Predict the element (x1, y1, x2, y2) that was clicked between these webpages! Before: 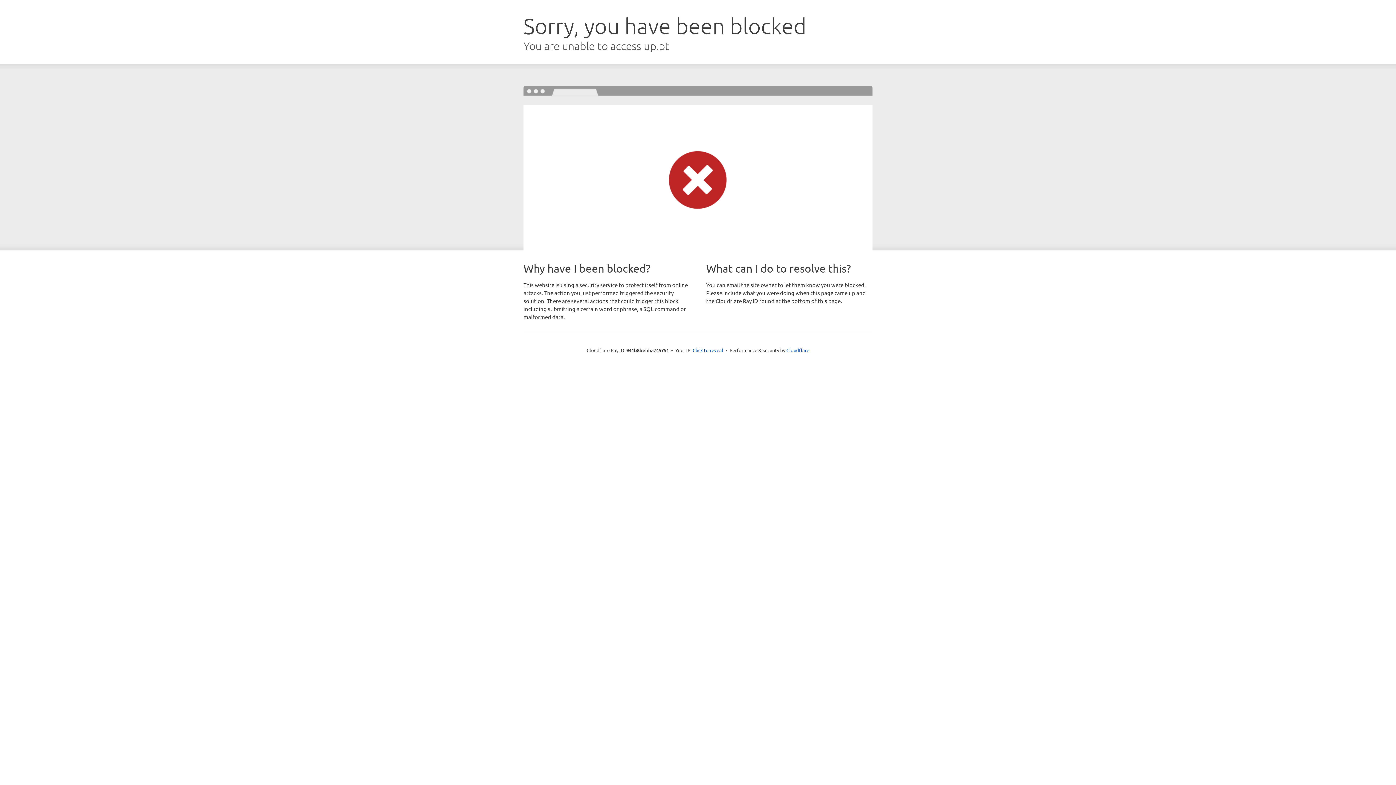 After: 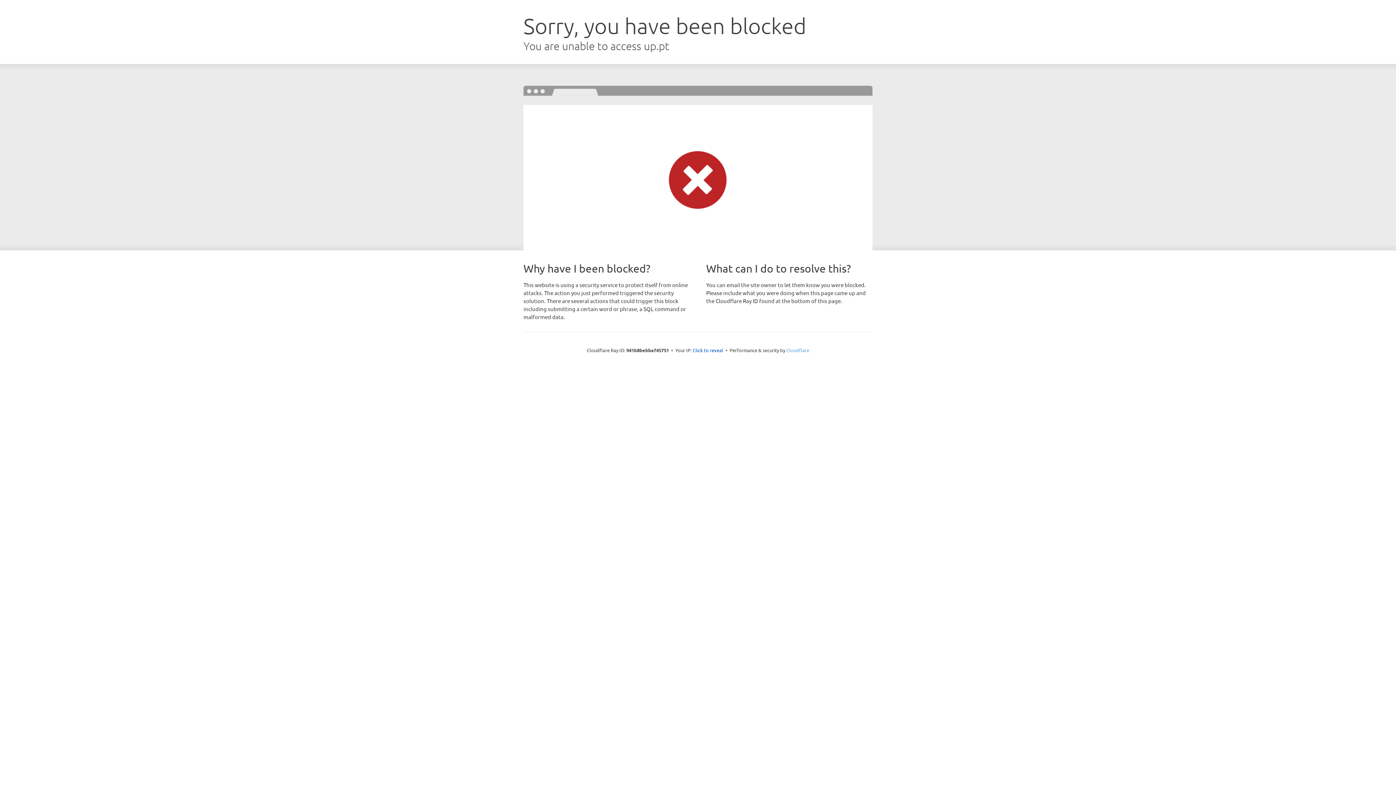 Action: bbox: (786, 347, 809, 353) label: Cloudflare